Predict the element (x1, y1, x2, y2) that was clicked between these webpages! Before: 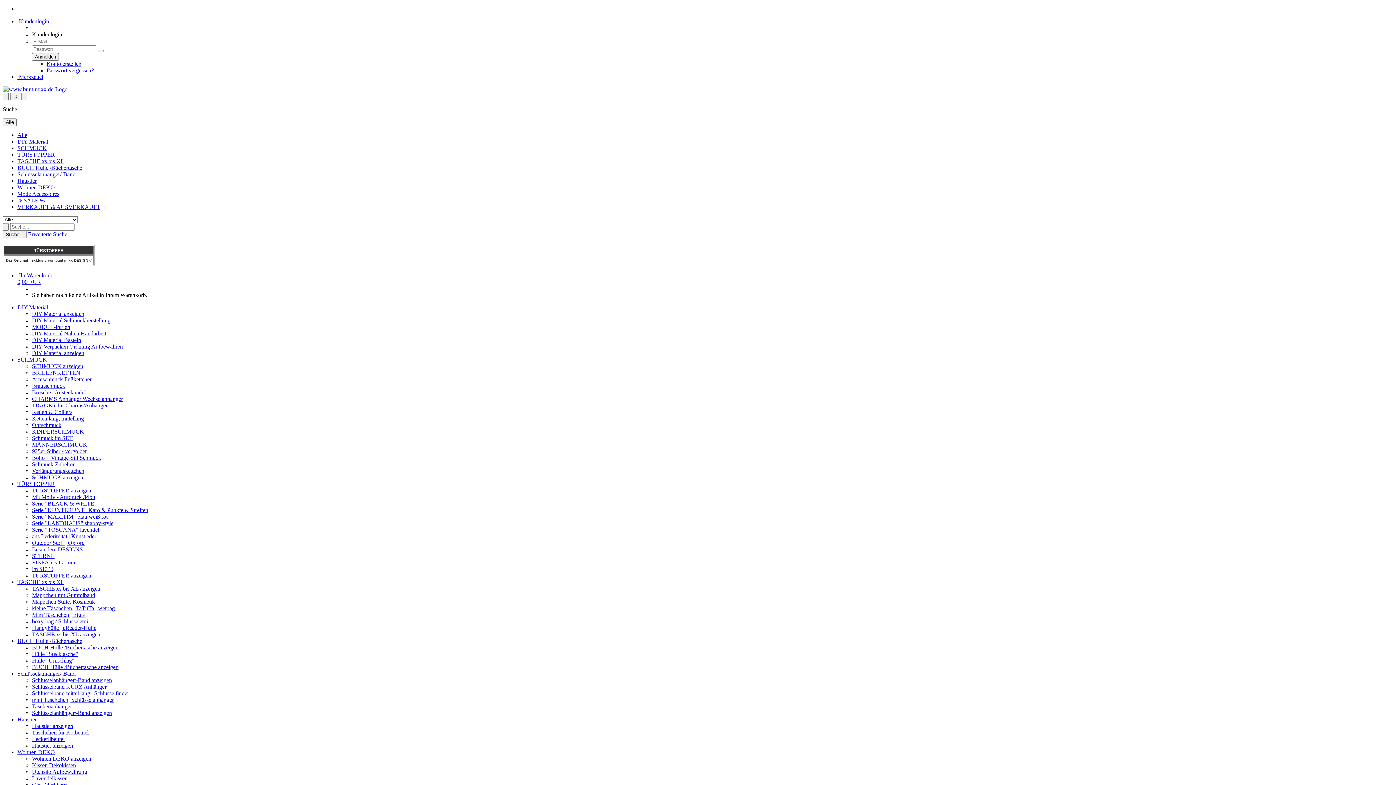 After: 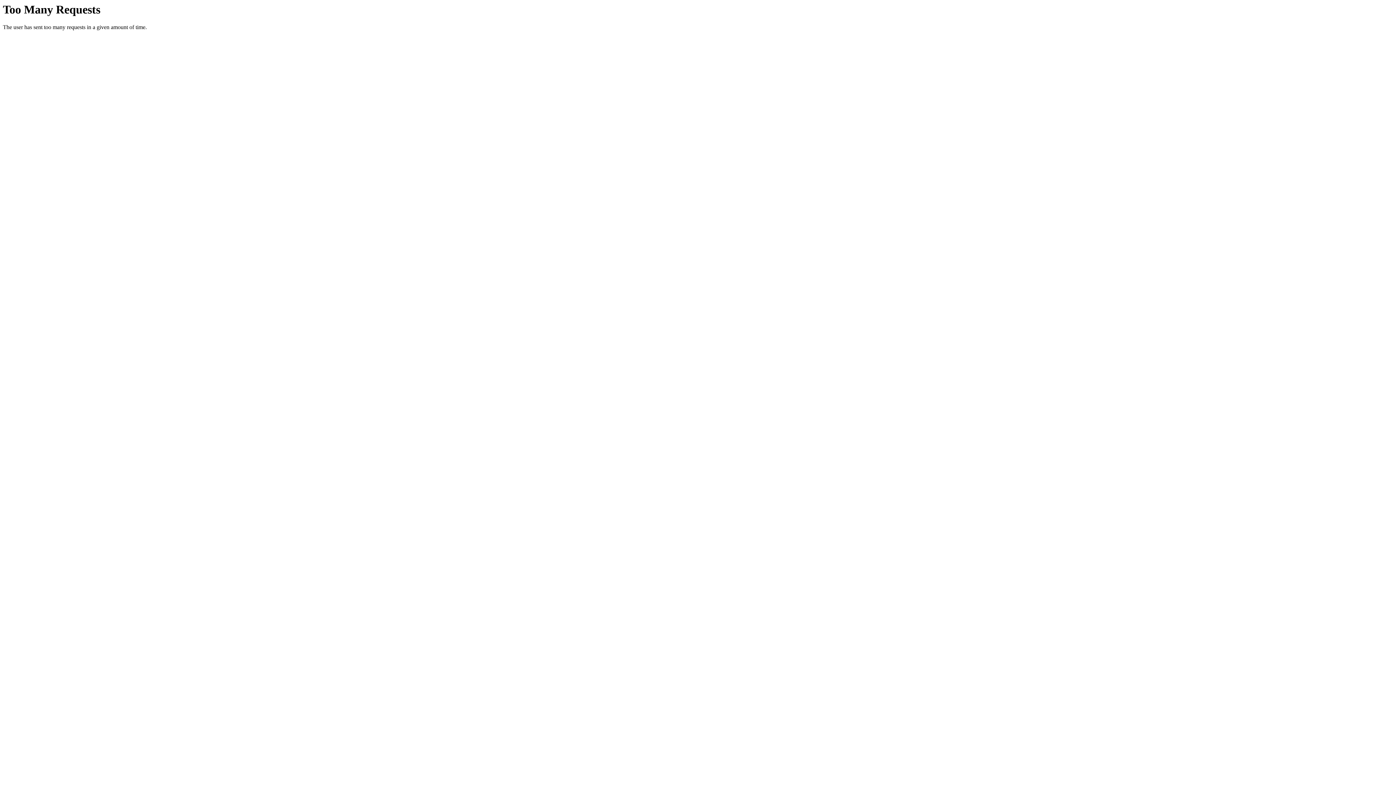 Action: bbox: (32, 703, 72, 709) label: Taschenanhänger